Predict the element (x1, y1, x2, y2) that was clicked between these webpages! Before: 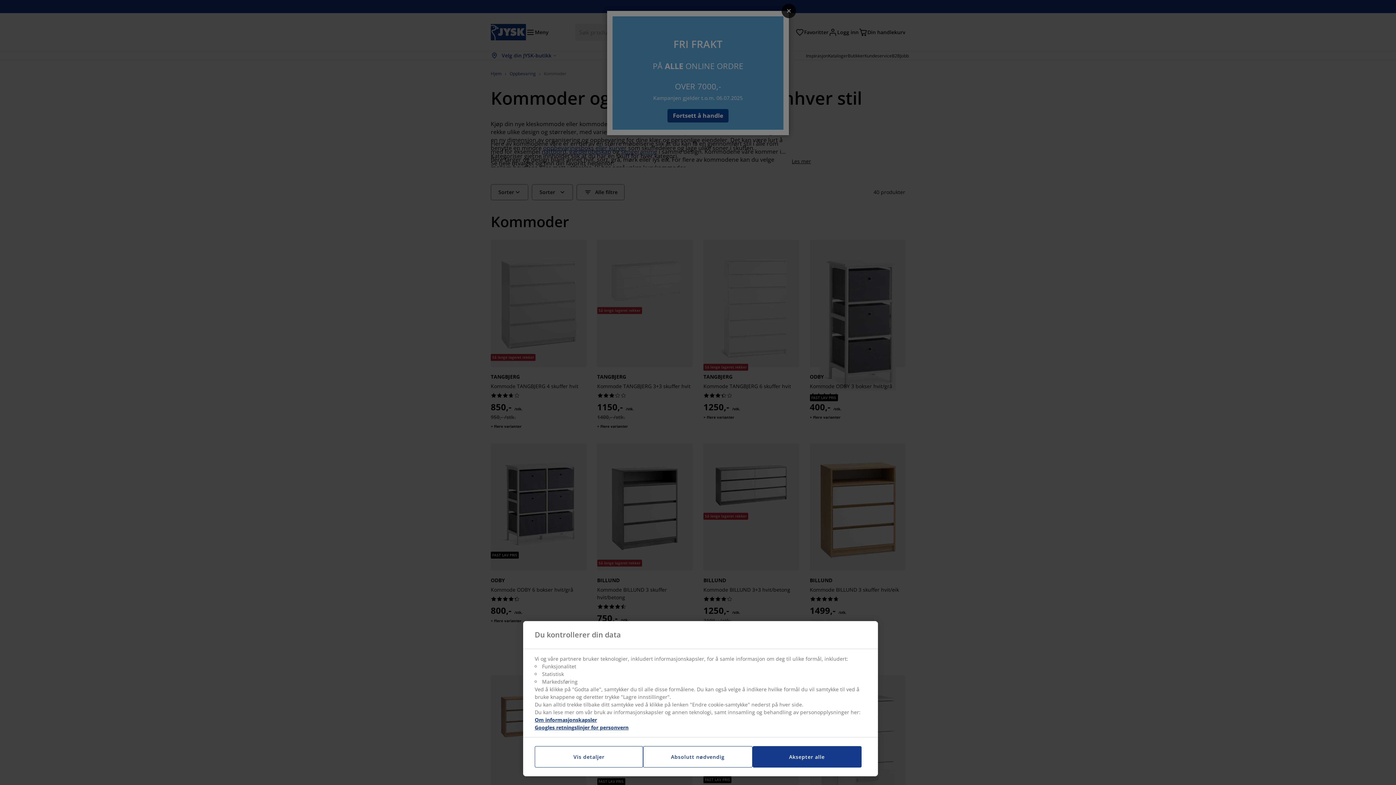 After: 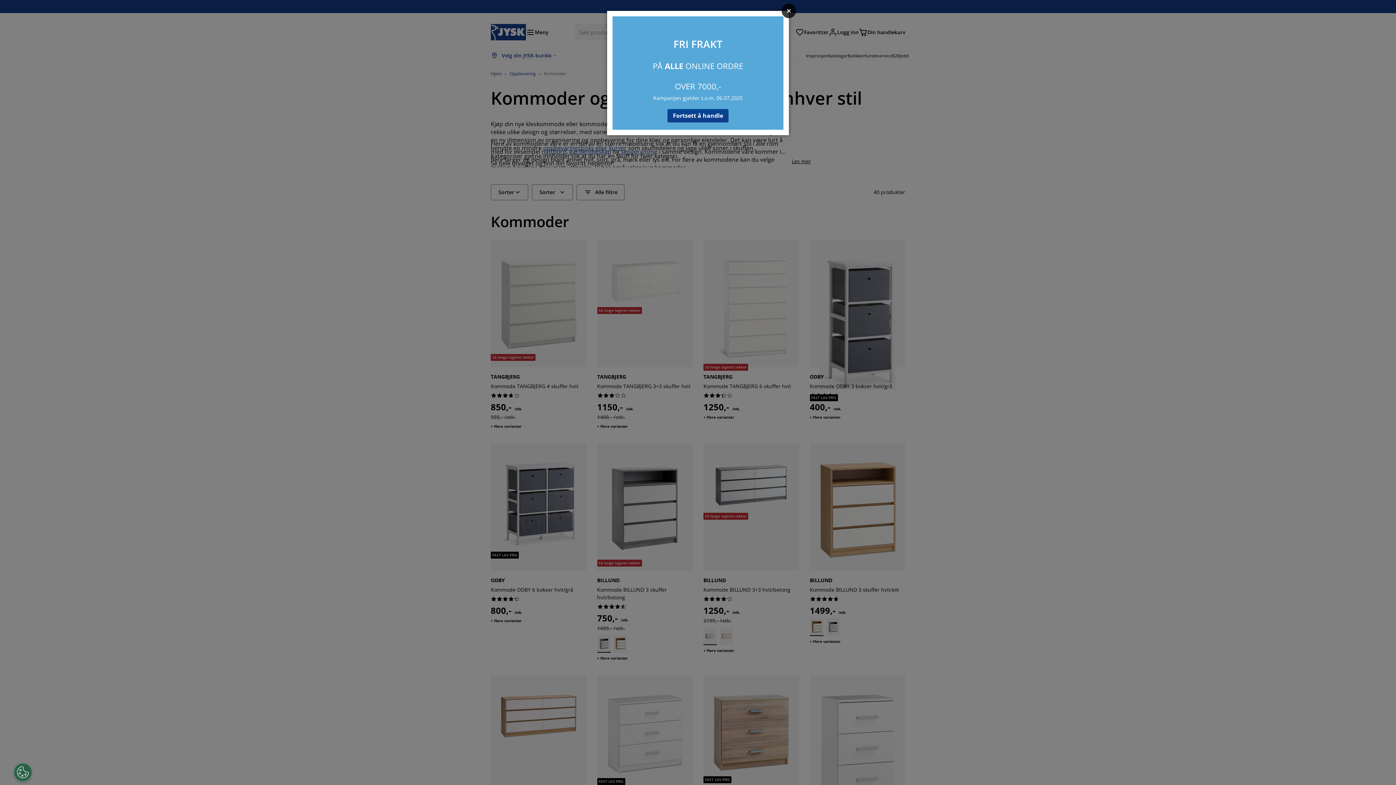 Action: bbox: (643, 746, 752, 768) label: Absolutt nødvendig